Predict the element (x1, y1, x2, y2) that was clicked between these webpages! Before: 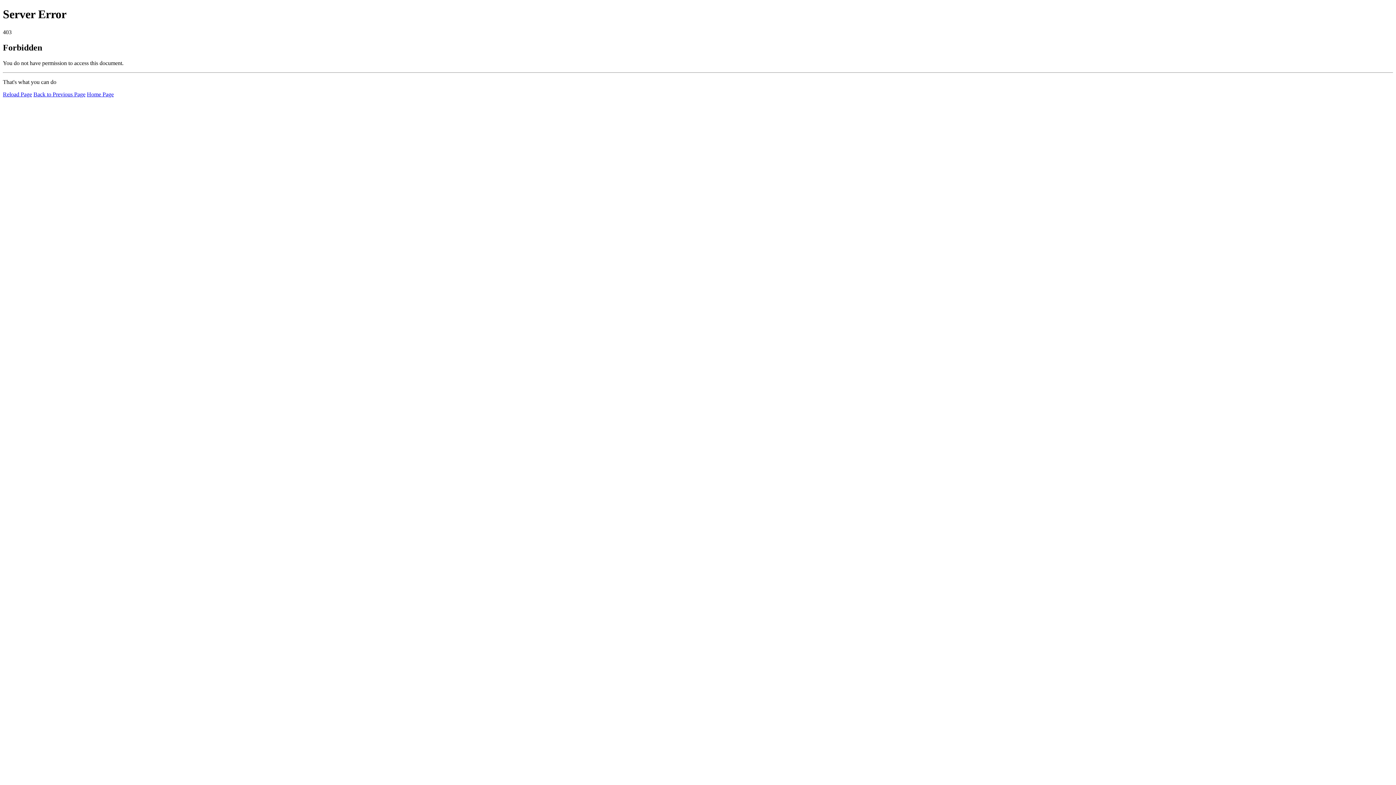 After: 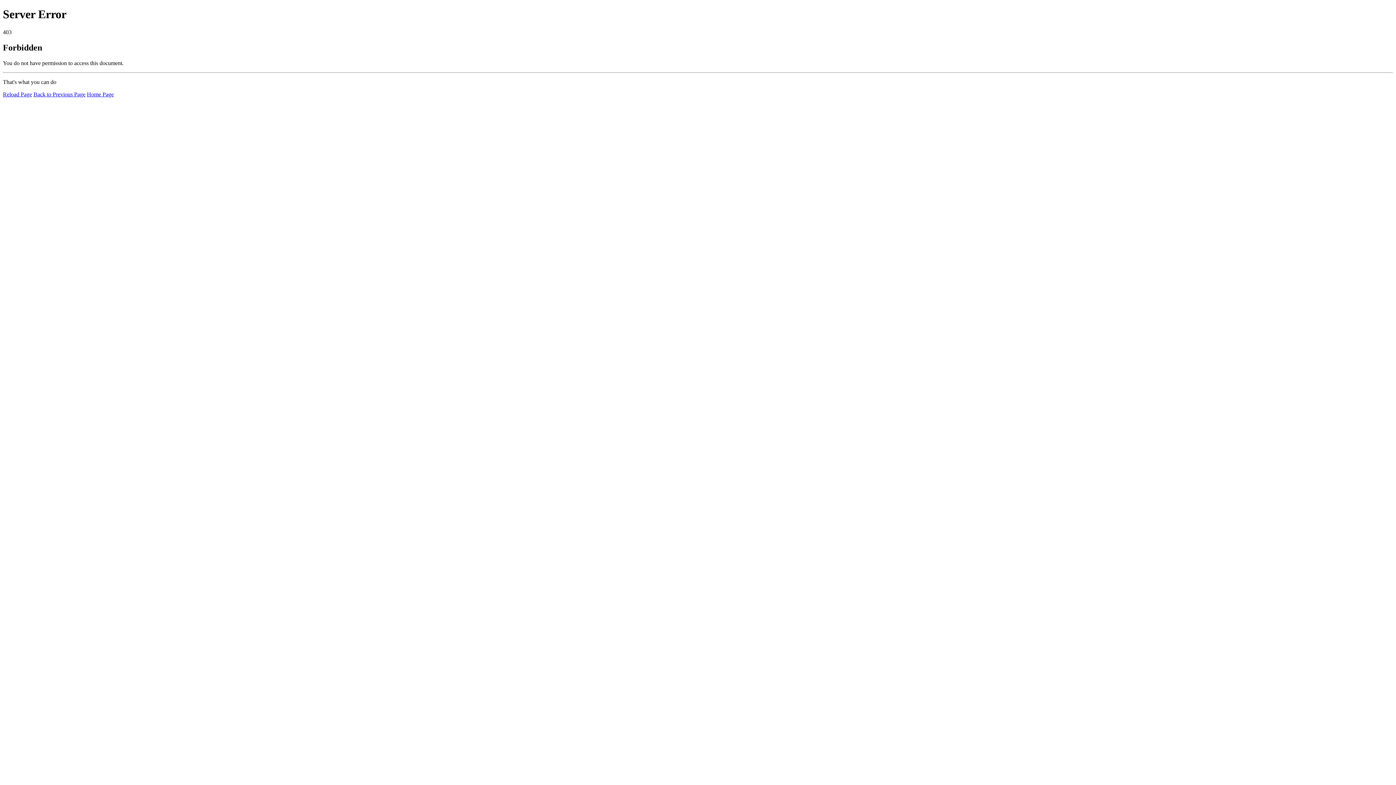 Action: bbox: (86, 91, 113, 97) label: Home Page